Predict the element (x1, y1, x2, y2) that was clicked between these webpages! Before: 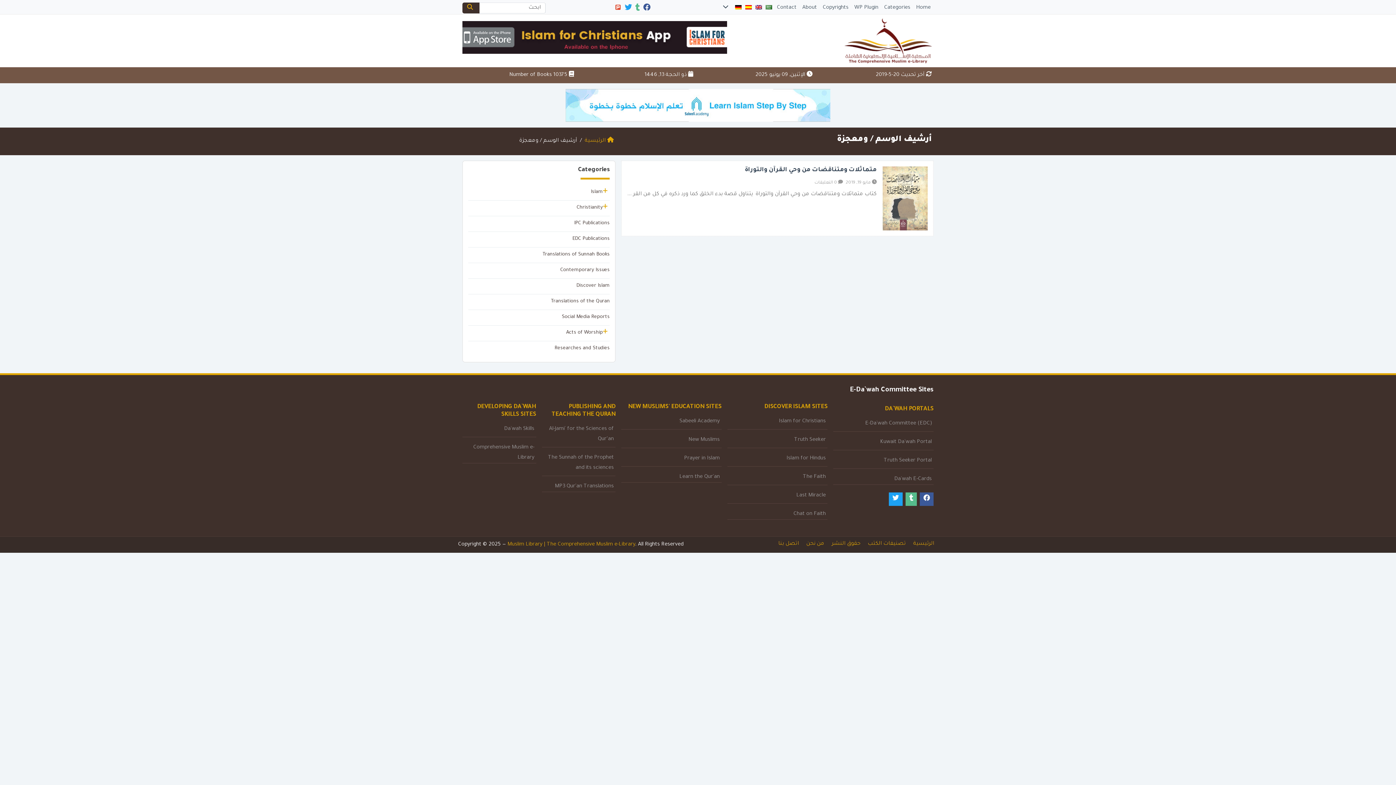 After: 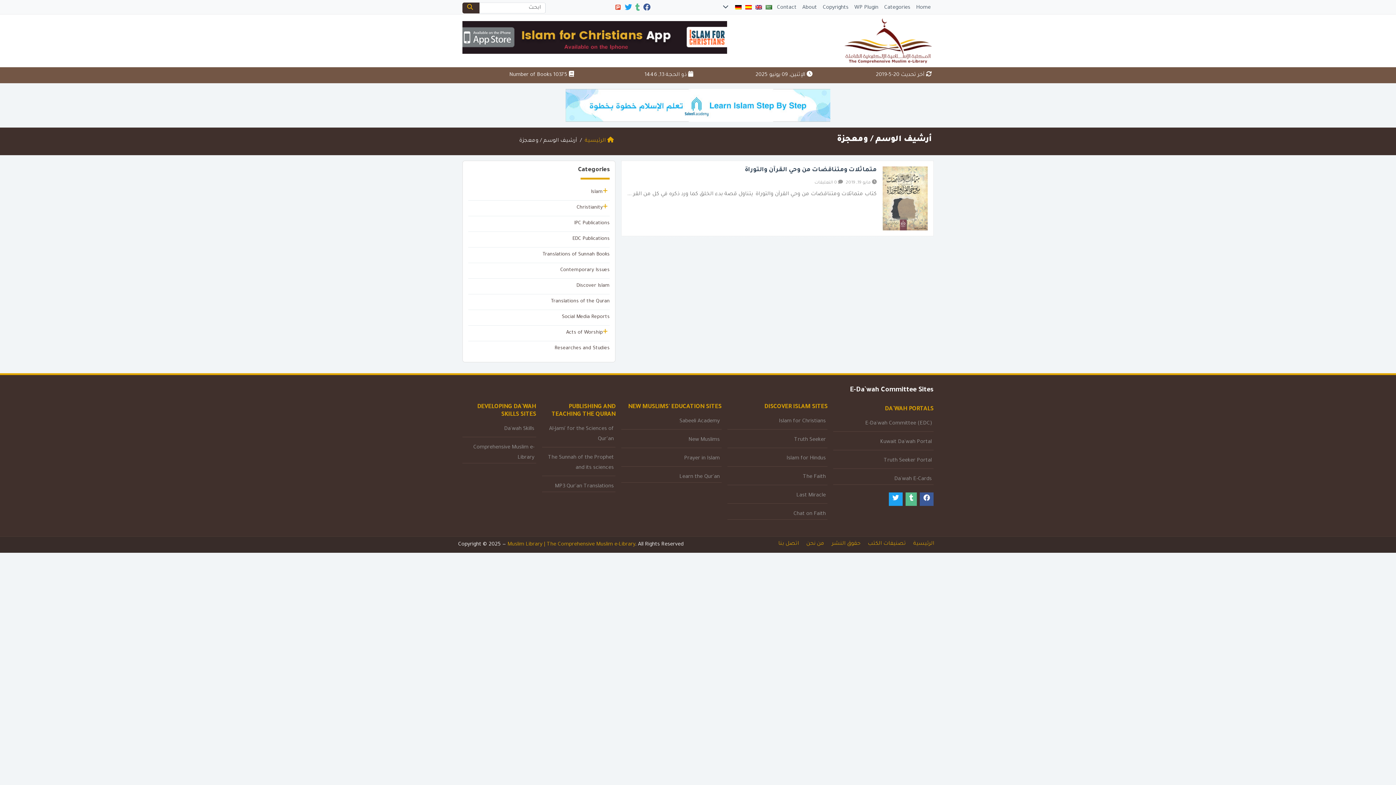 Action: label: MP3 Qur'an Translations bbox: (555, 484, 613, 489)